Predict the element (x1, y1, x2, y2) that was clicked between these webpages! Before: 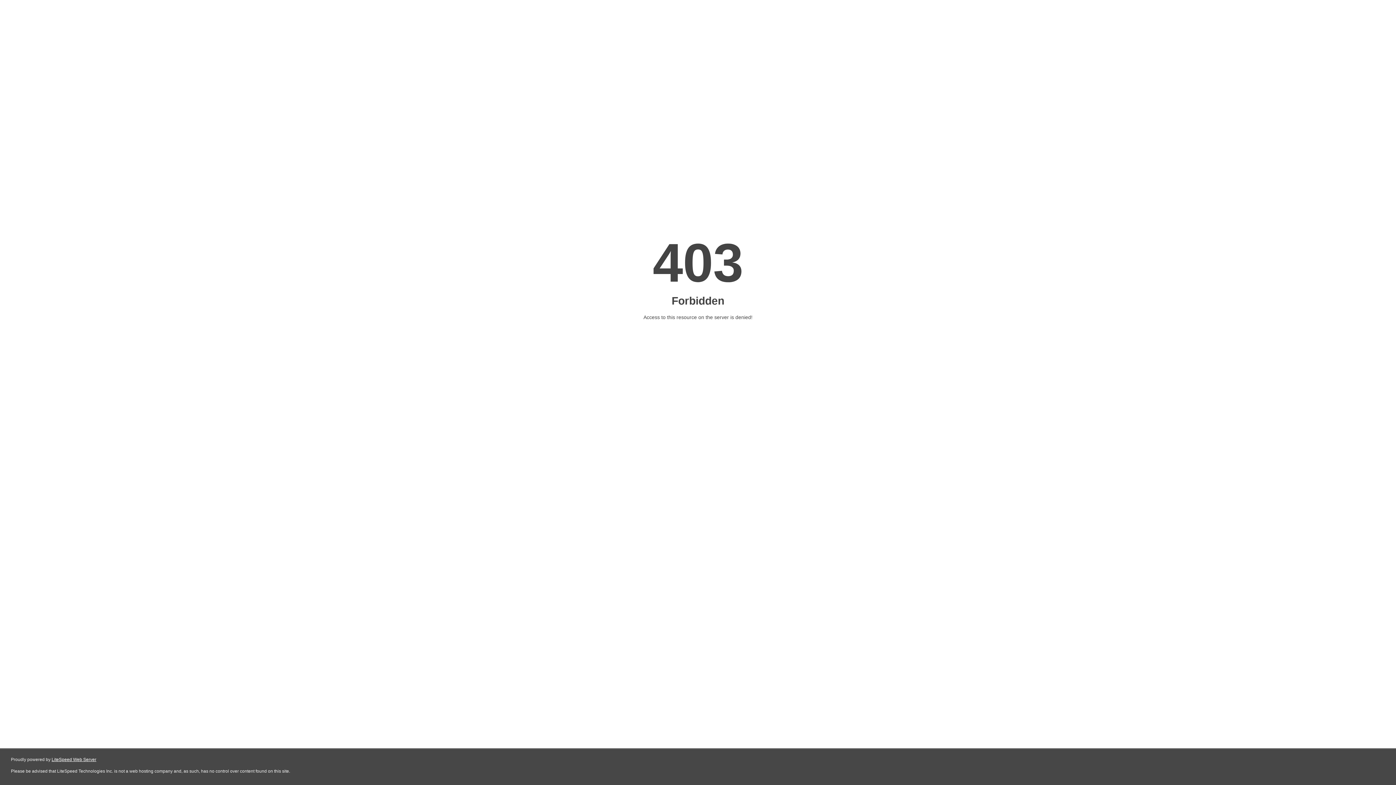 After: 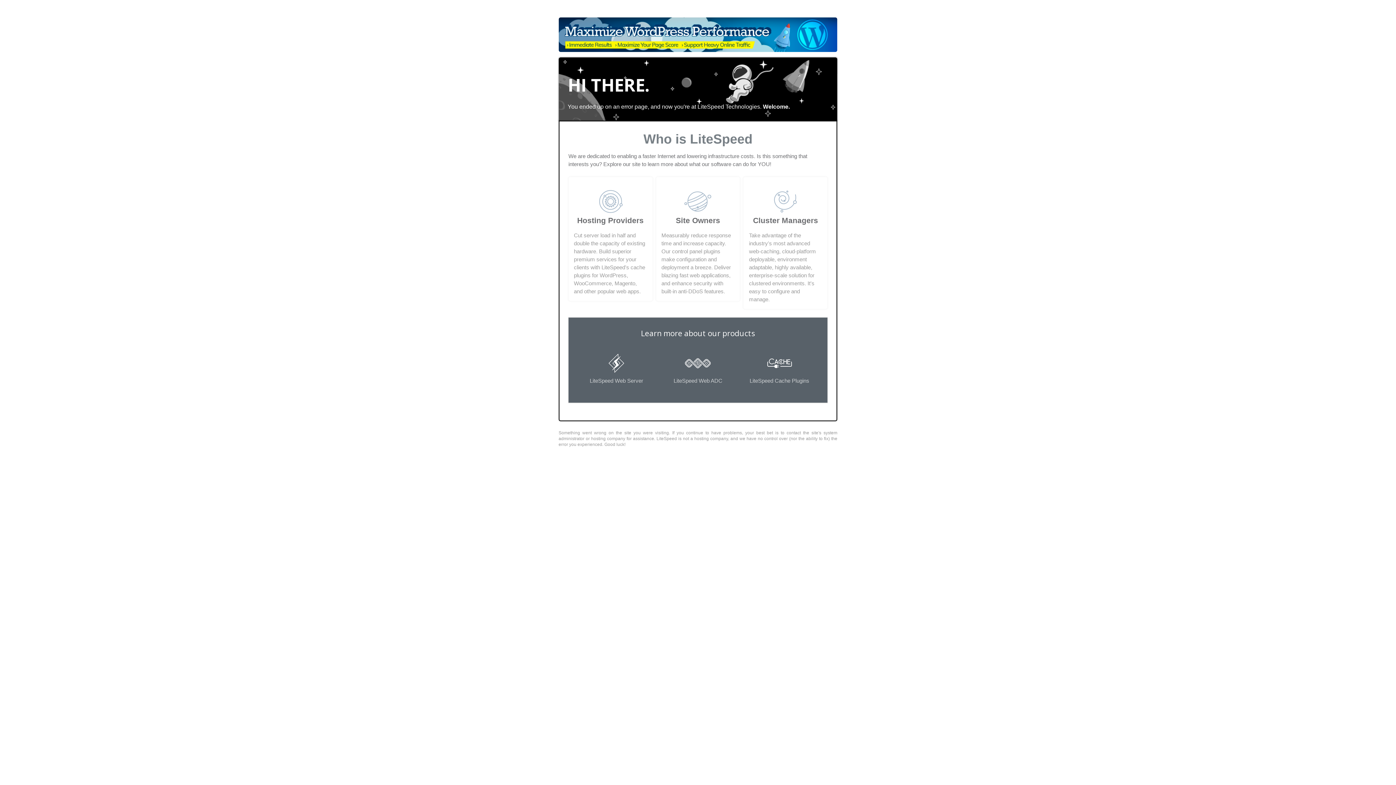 Action: label: LiteSpeed Web Server bbox: (51, 757, 96, 762)